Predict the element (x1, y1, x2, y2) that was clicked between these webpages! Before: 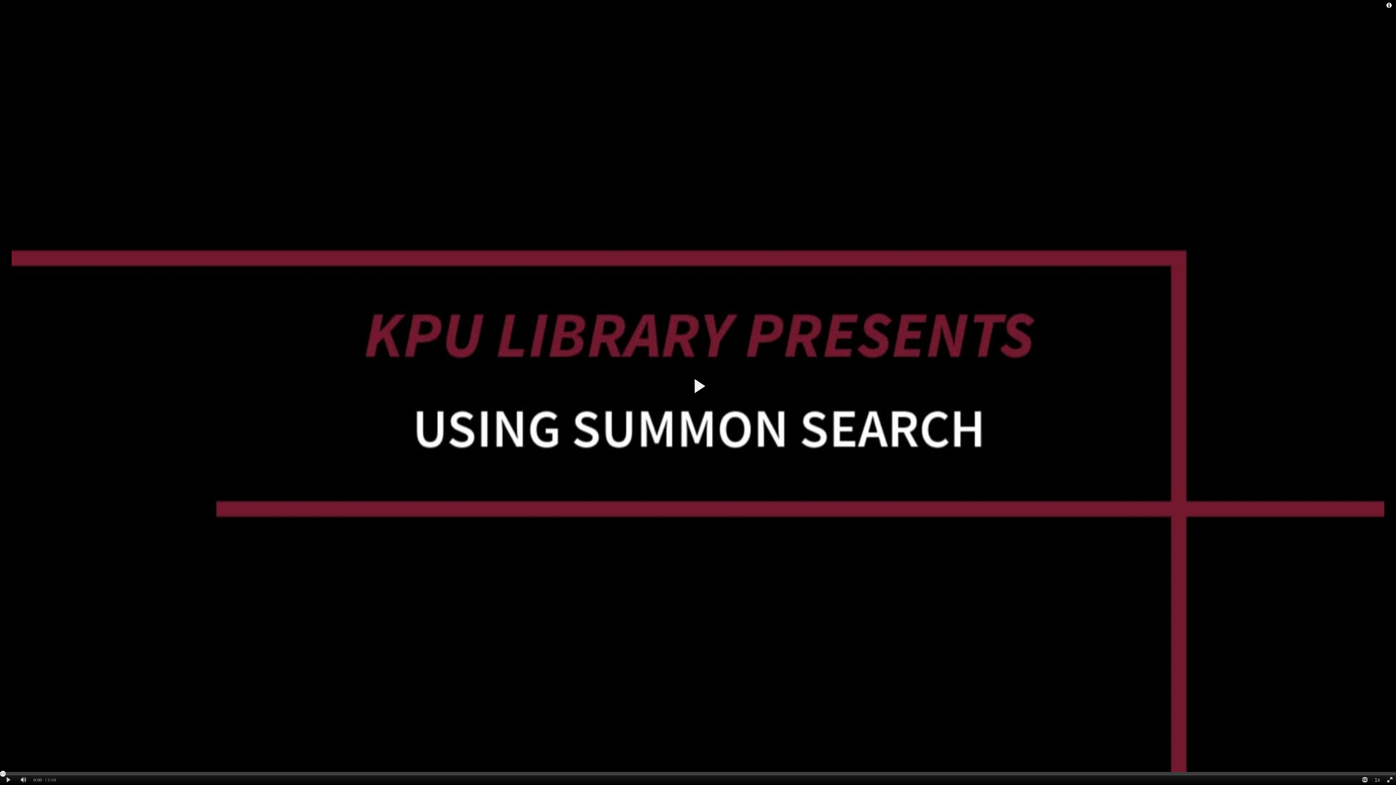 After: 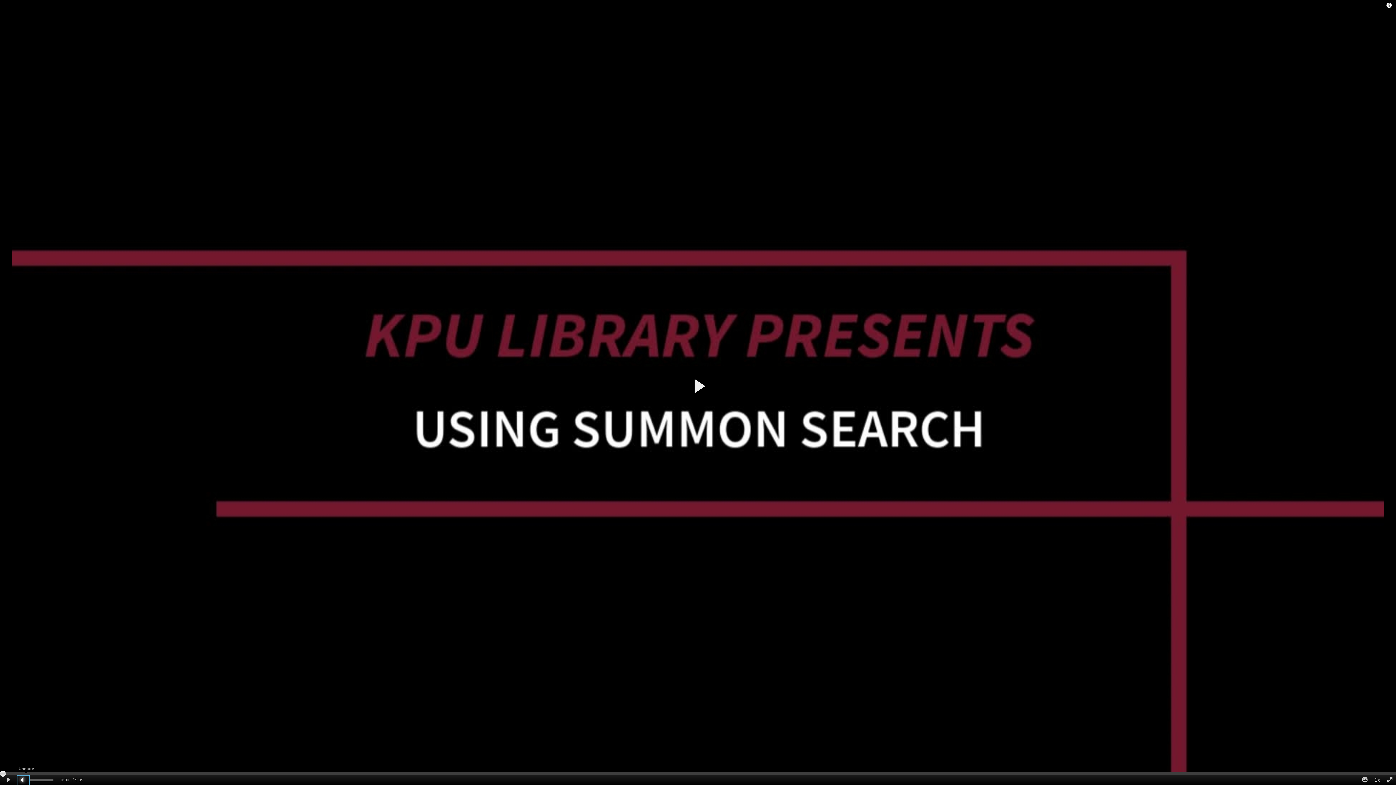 Action: label: Mute bbox: (17, 775, 29, 785)